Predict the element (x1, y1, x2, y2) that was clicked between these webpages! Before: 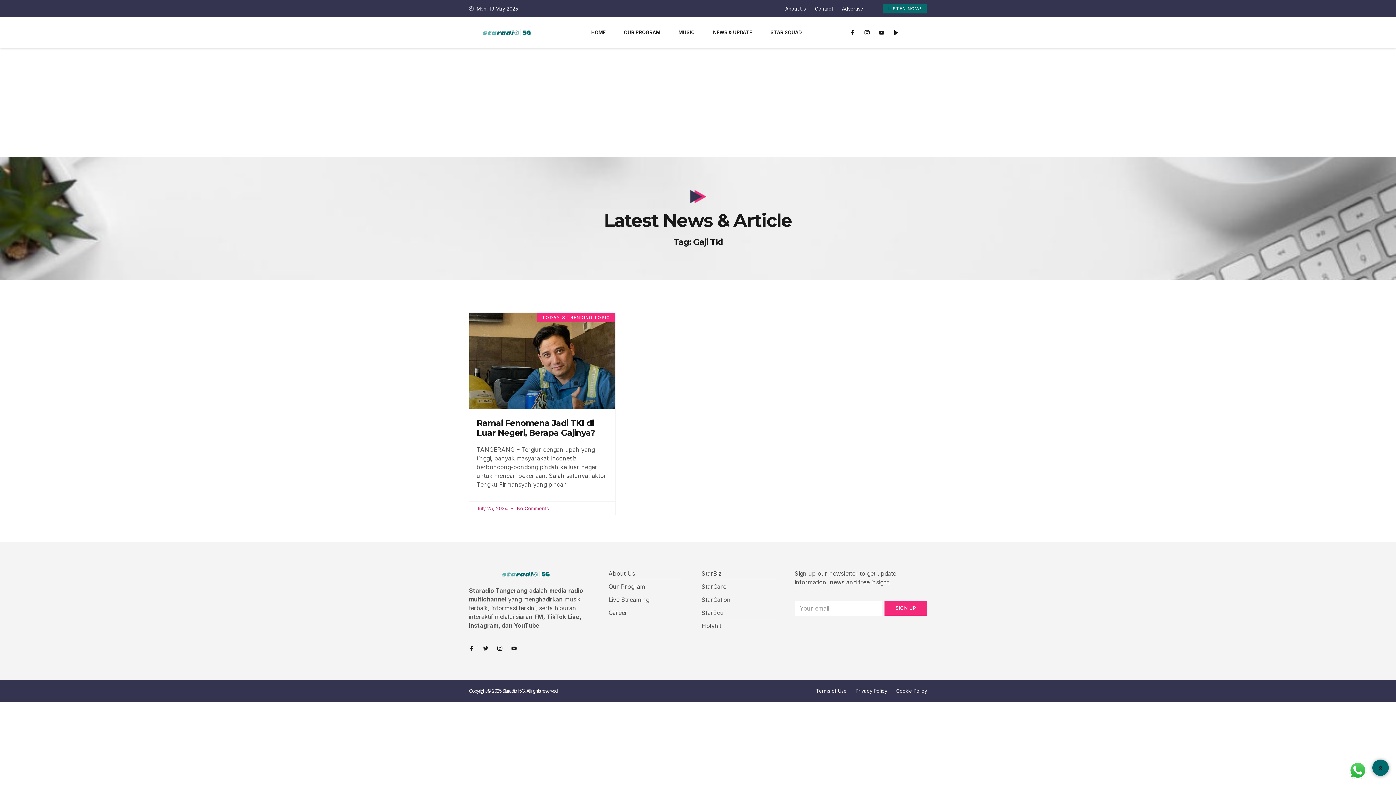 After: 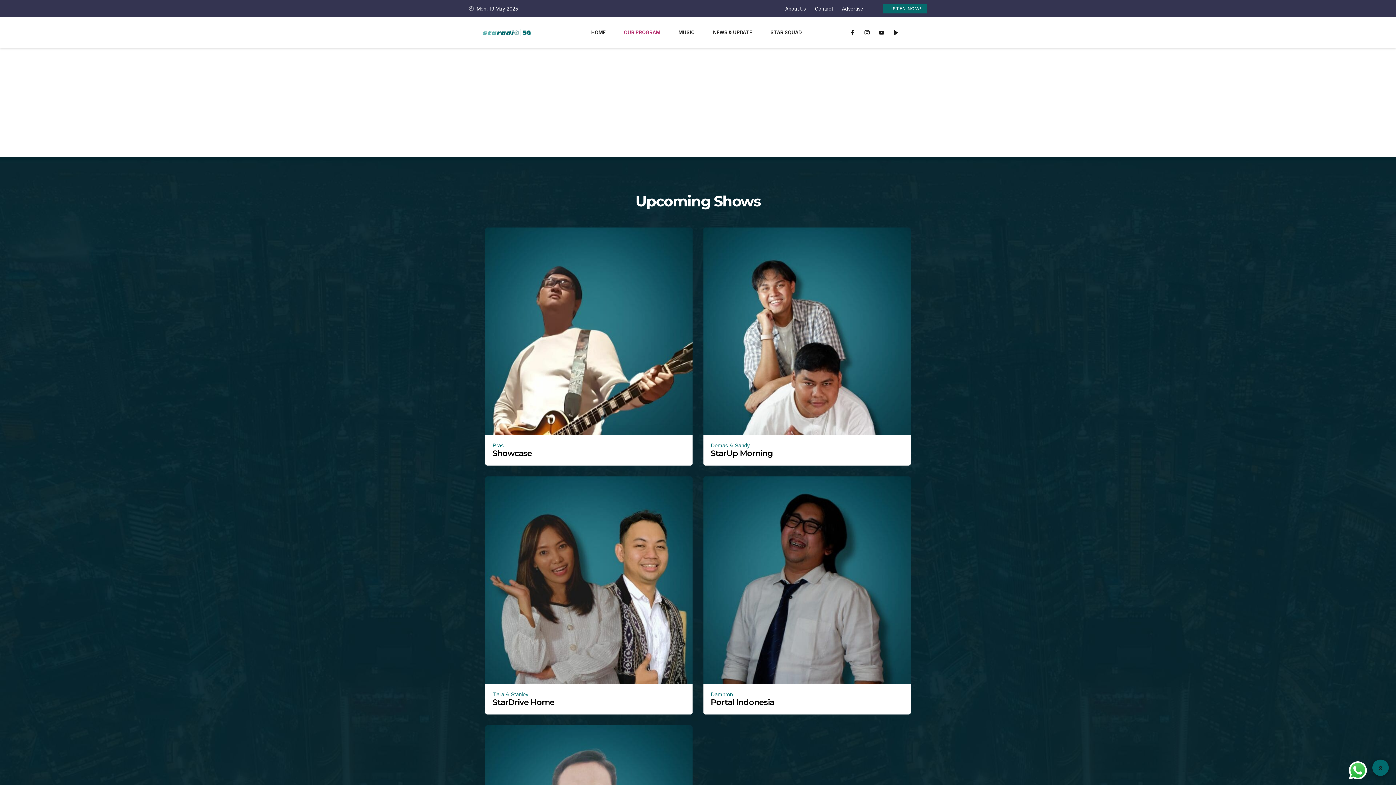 Action: label: Our Program bbox: (608, 582, 682, 591)